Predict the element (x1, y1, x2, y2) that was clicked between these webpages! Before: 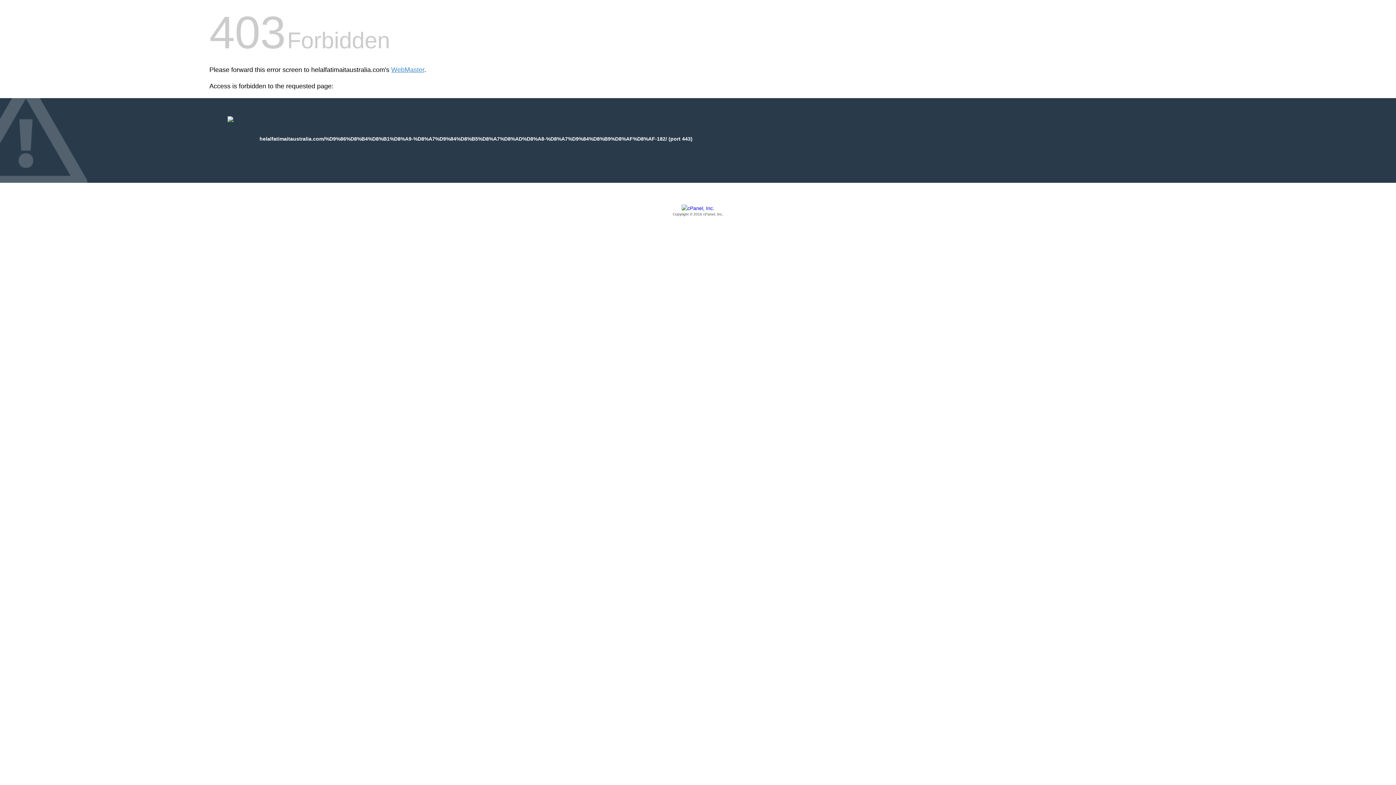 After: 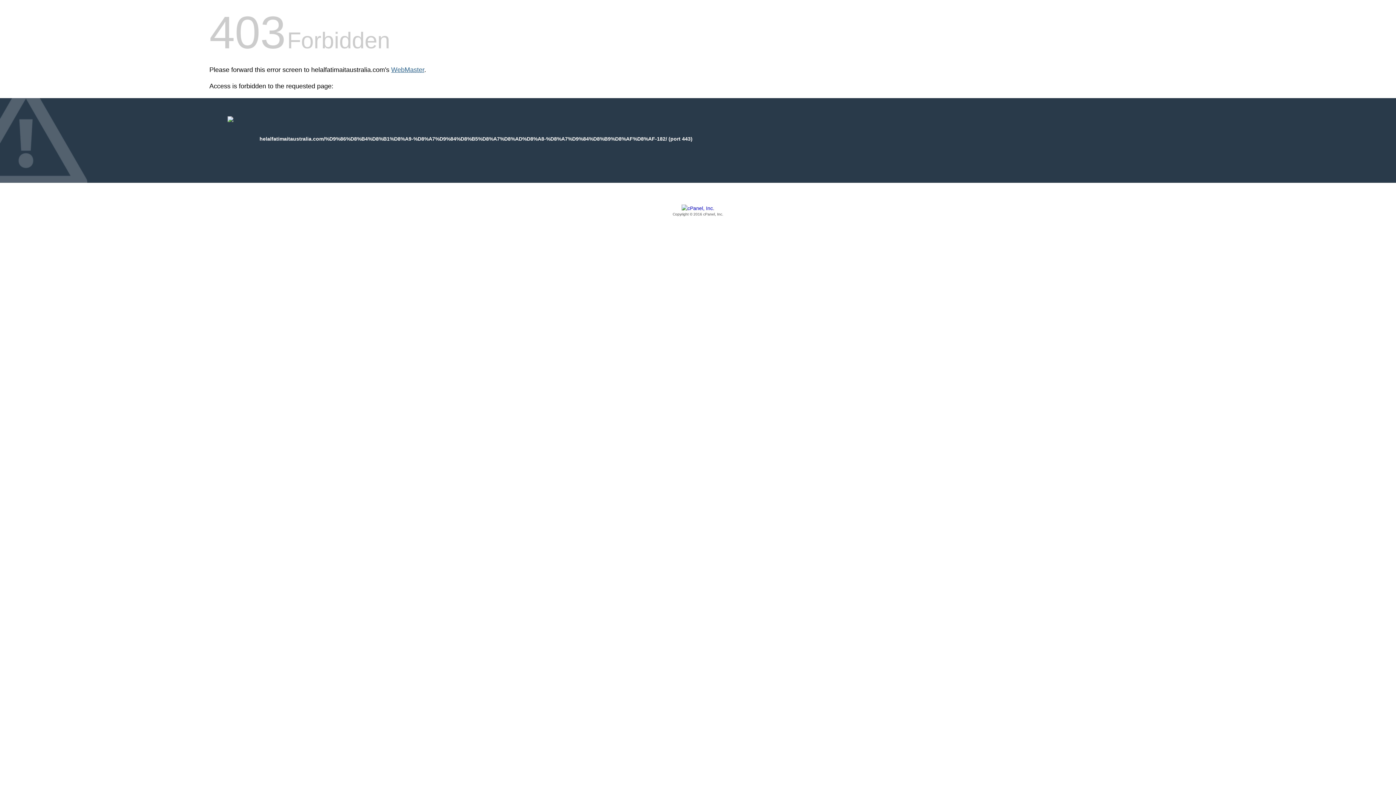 Action: bbox: (391, 66, 424, 73) label: WebMaster